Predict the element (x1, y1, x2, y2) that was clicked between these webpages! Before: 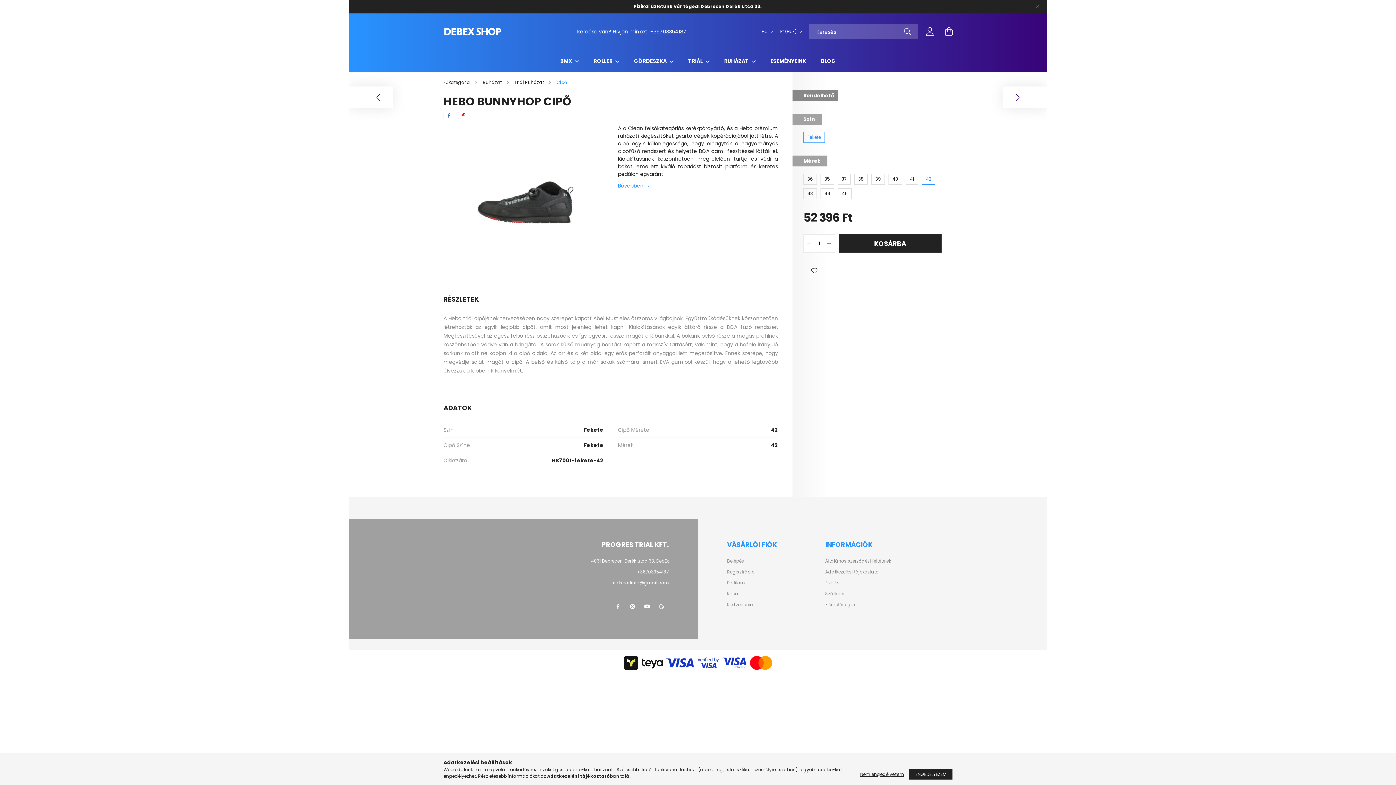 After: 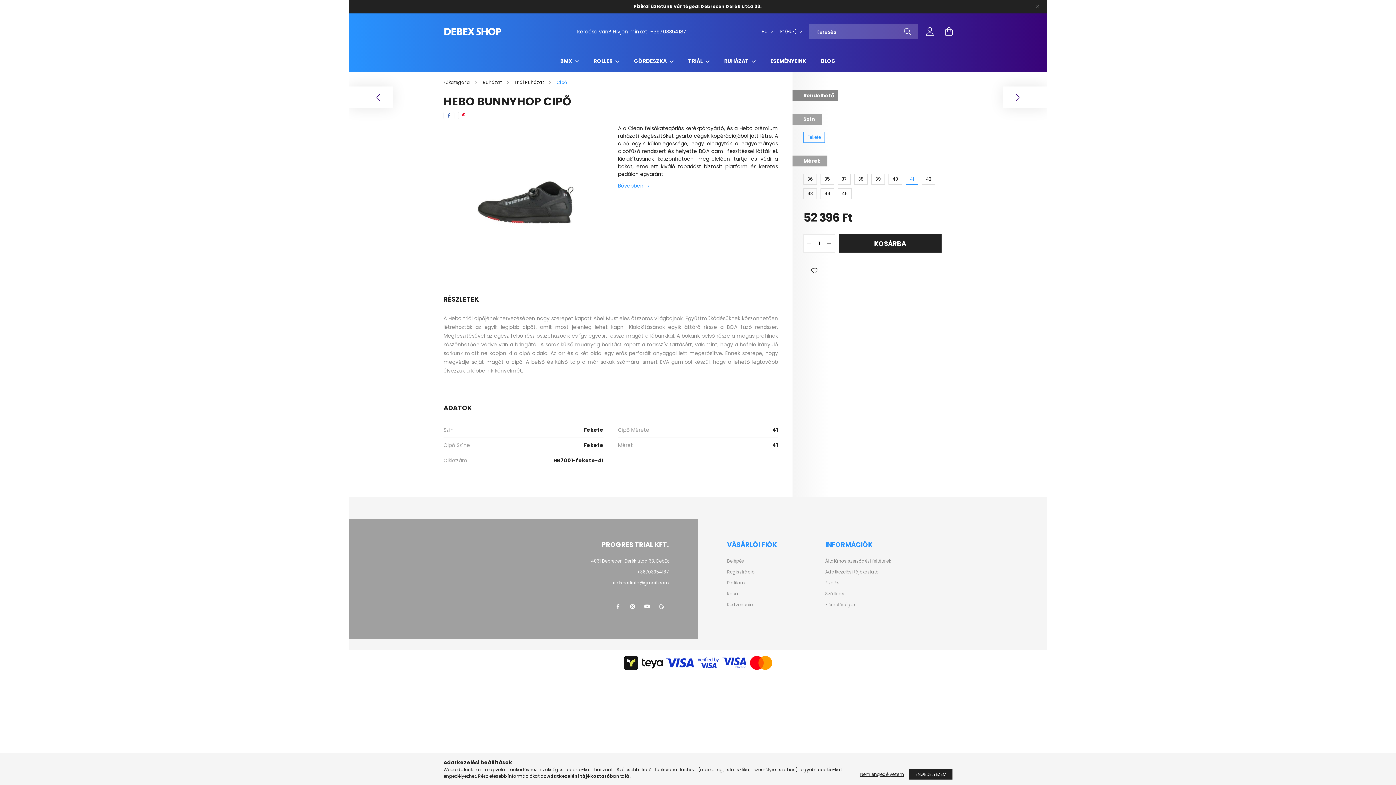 Action: label: 41 bbox: (906, 173, 918, 184)